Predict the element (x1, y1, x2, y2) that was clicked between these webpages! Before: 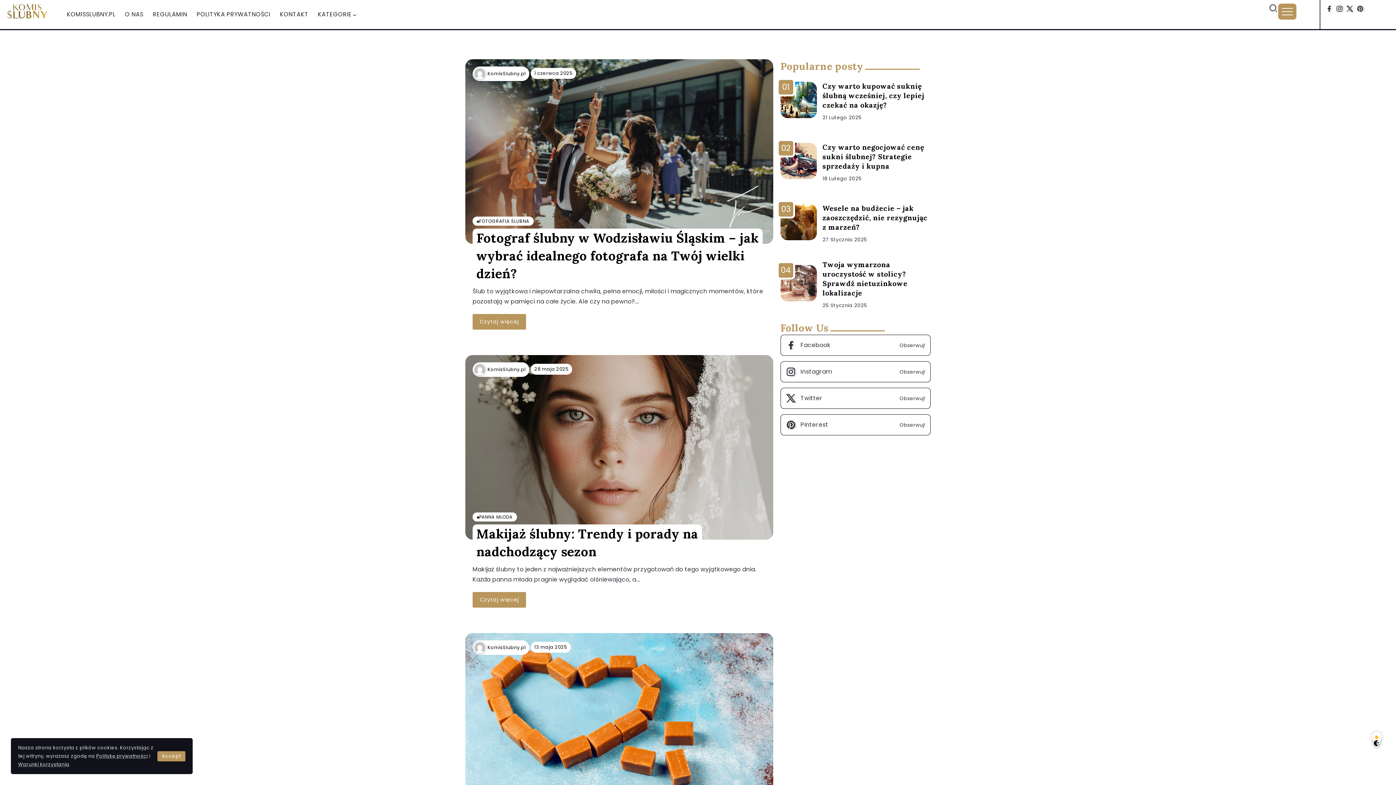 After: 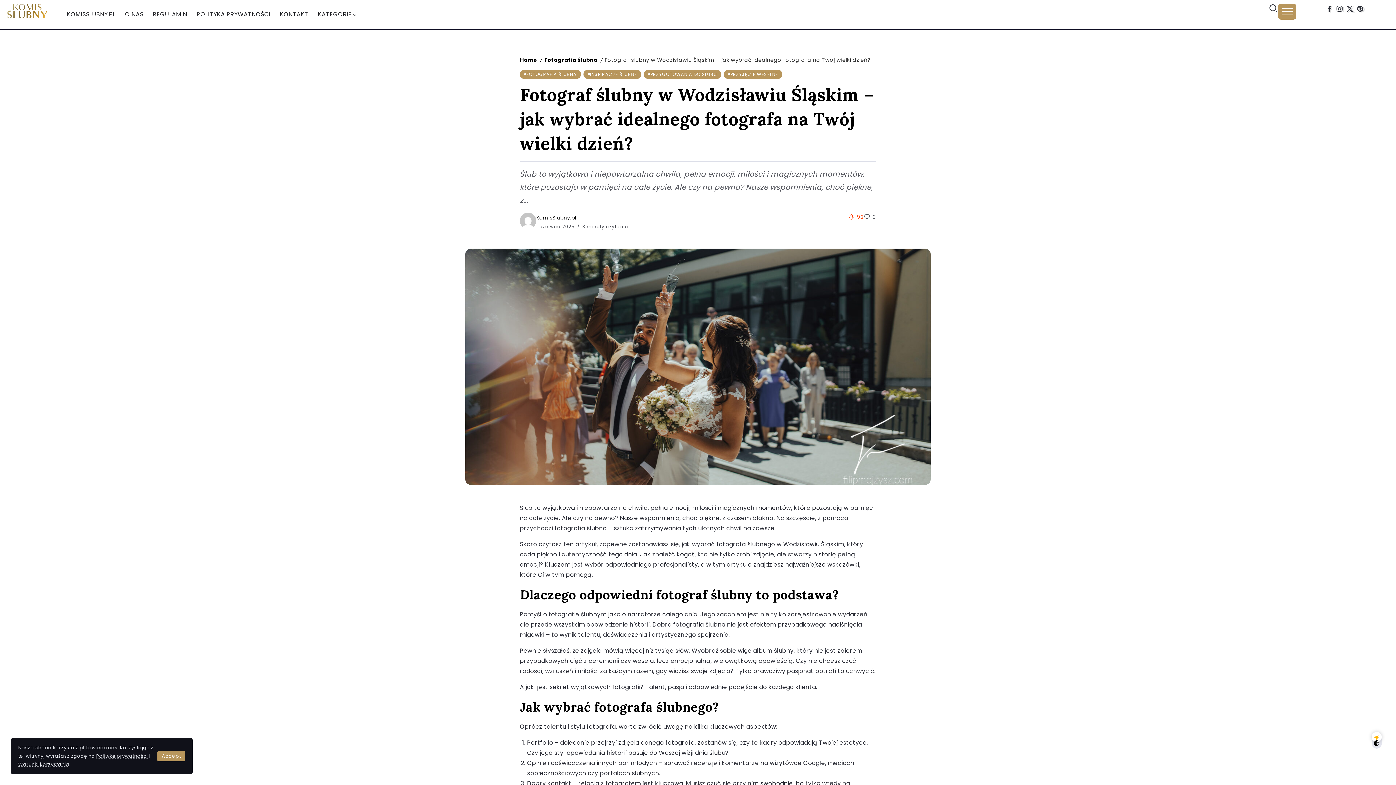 Action: label: Czytaj więcej bbox: (472, 314, 526, 329)